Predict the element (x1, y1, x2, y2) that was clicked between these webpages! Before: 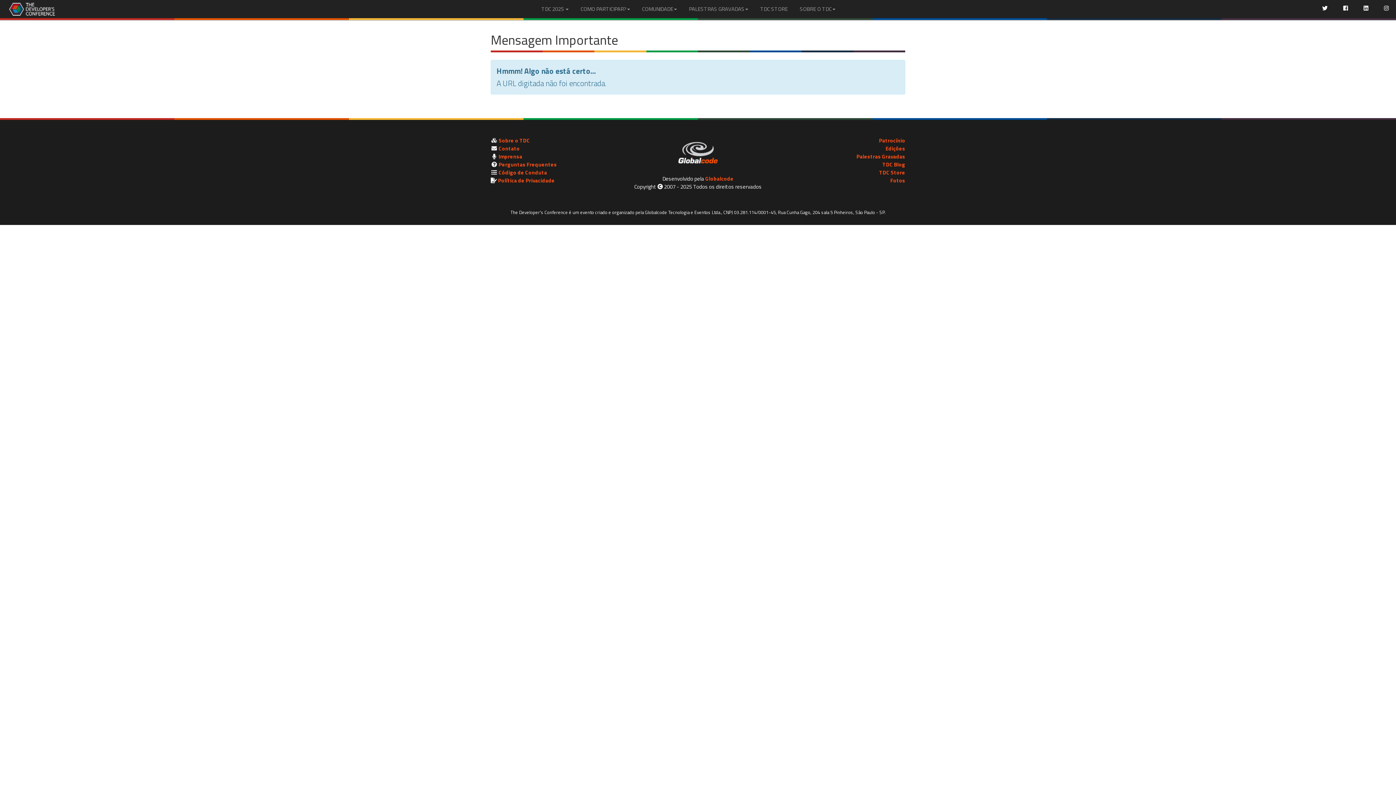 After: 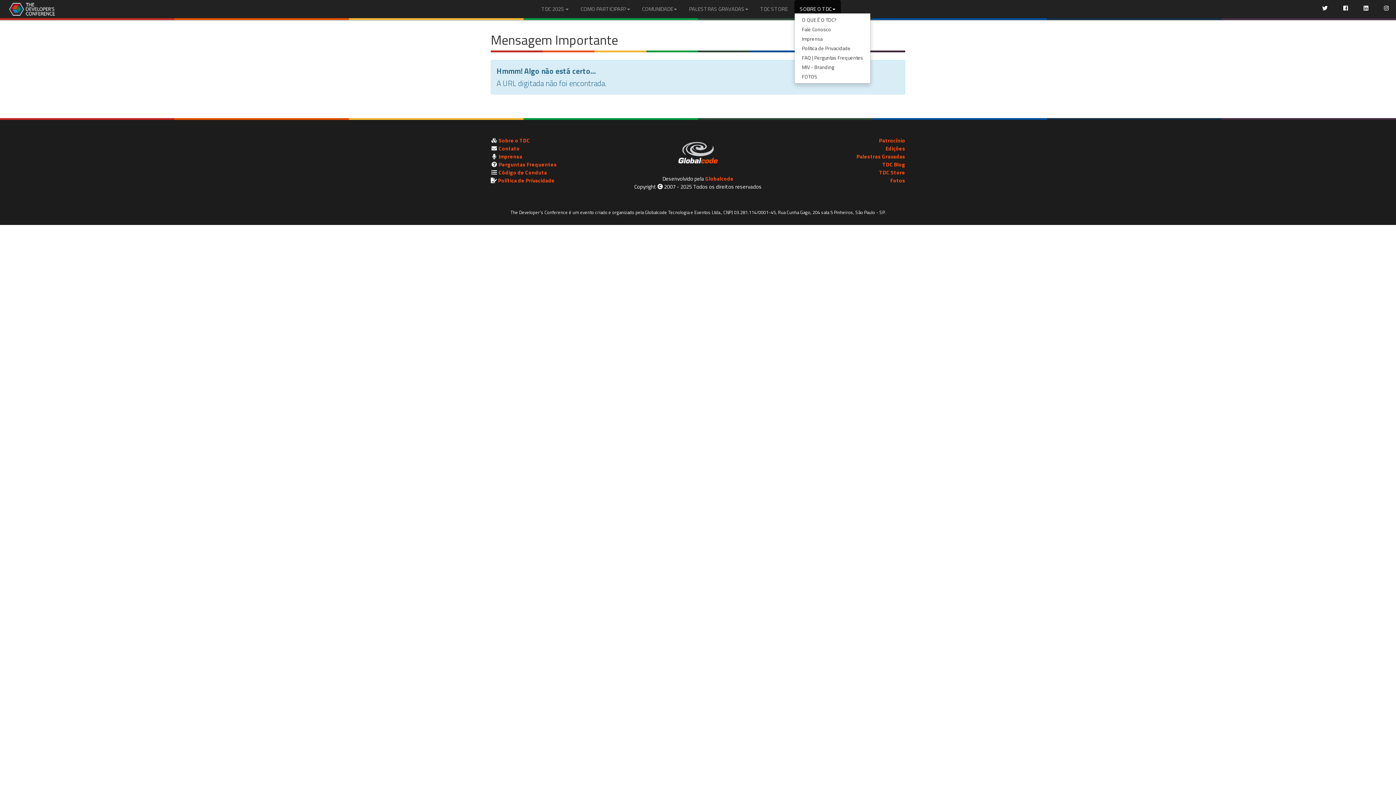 Action: bbox: (794, 0, 841, 18) label: SOBRE O TDC